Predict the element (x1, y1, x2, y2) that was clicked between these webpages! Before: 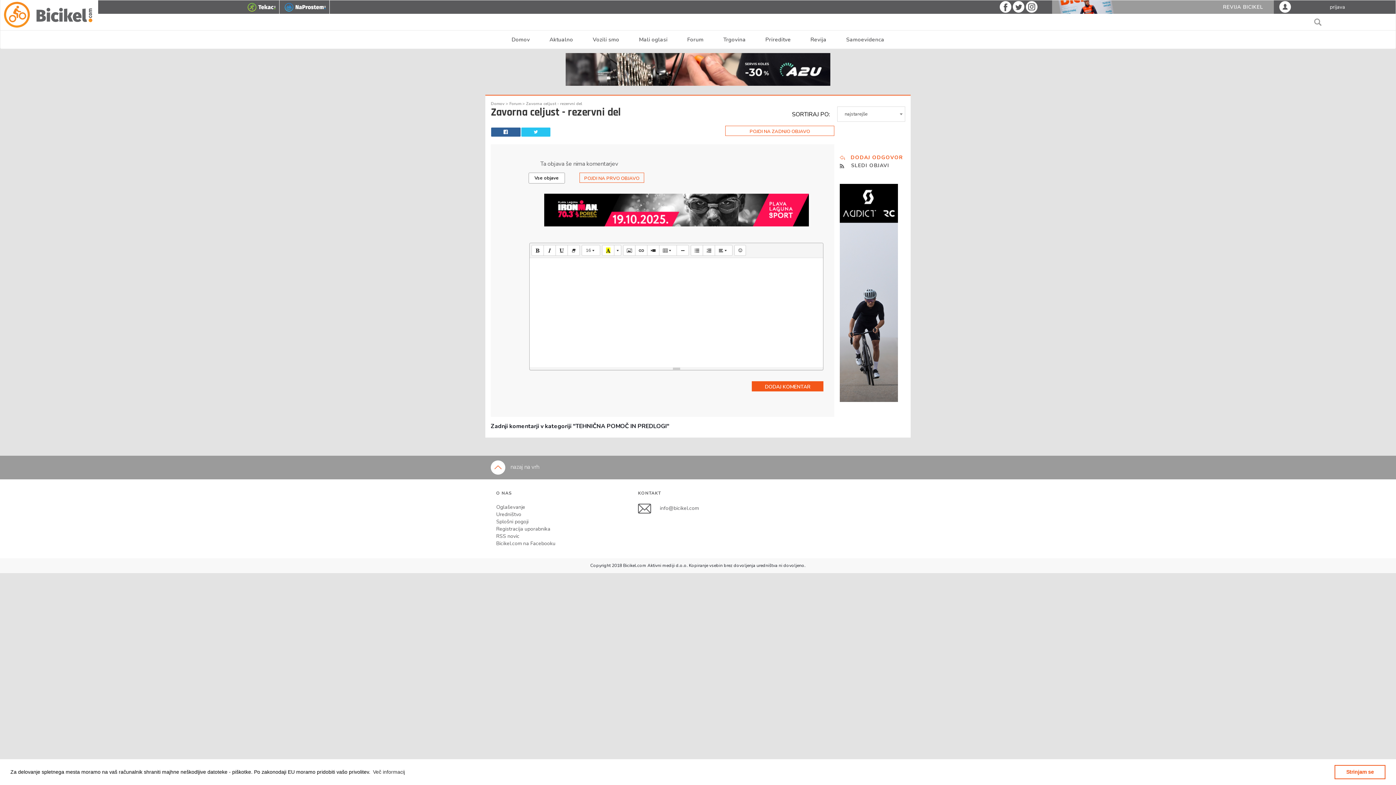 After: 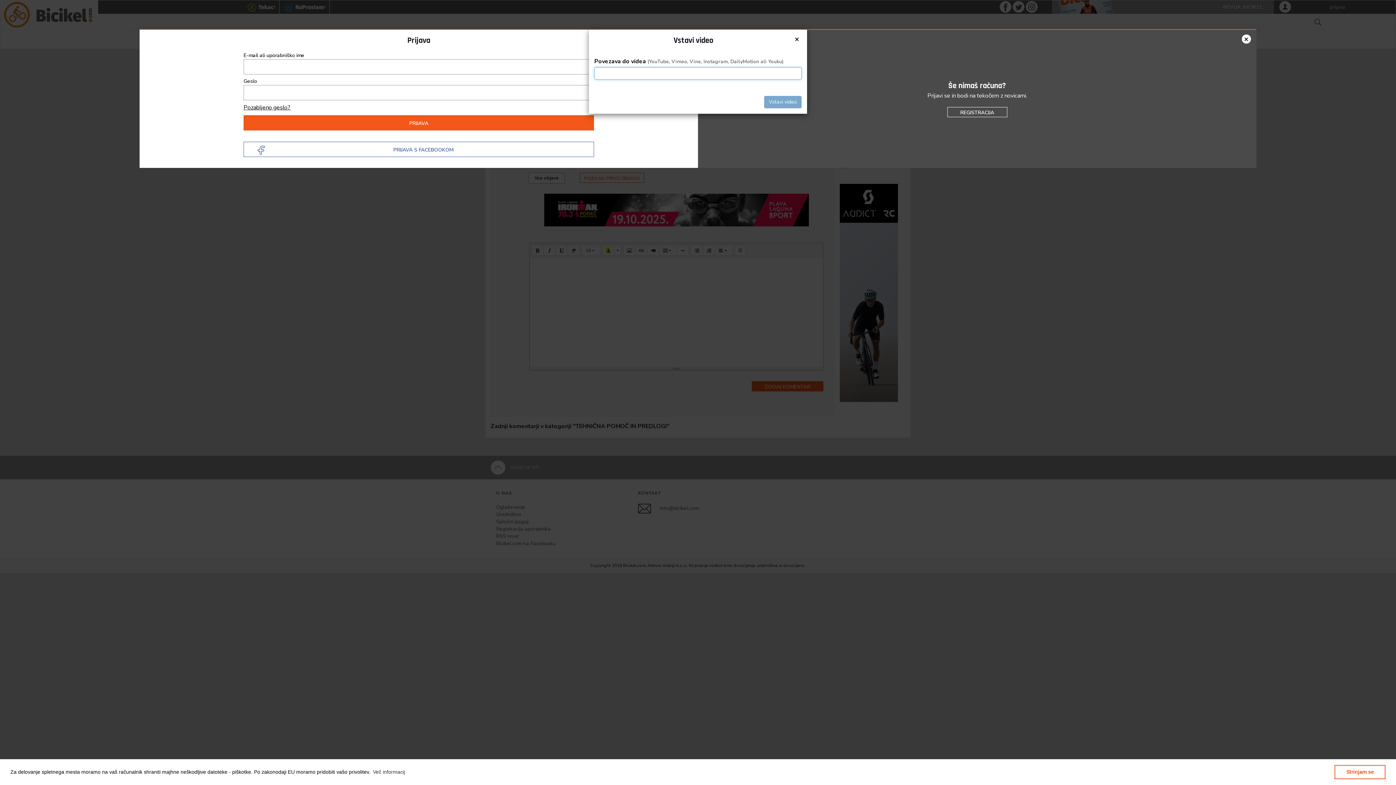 Action: bbox: (647, 245, 659, 256)